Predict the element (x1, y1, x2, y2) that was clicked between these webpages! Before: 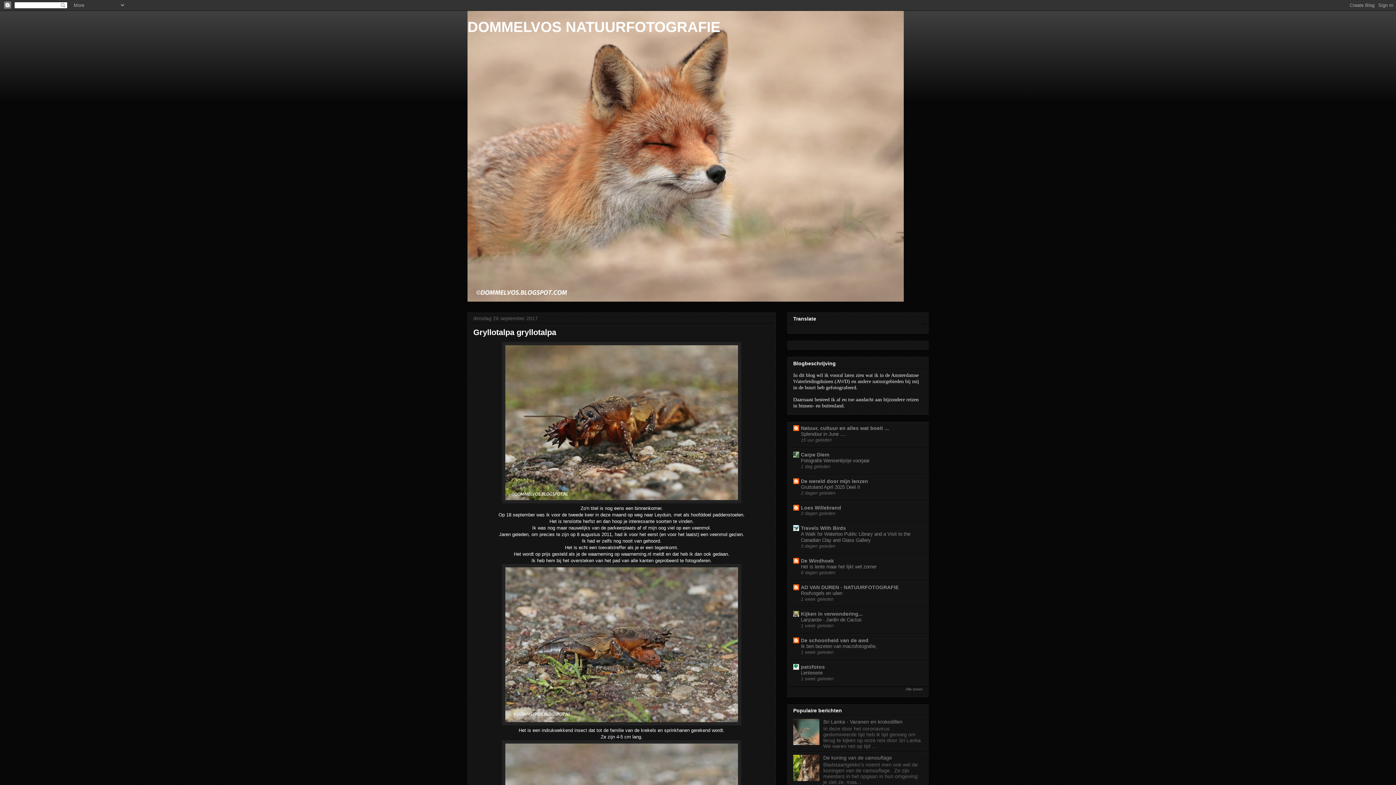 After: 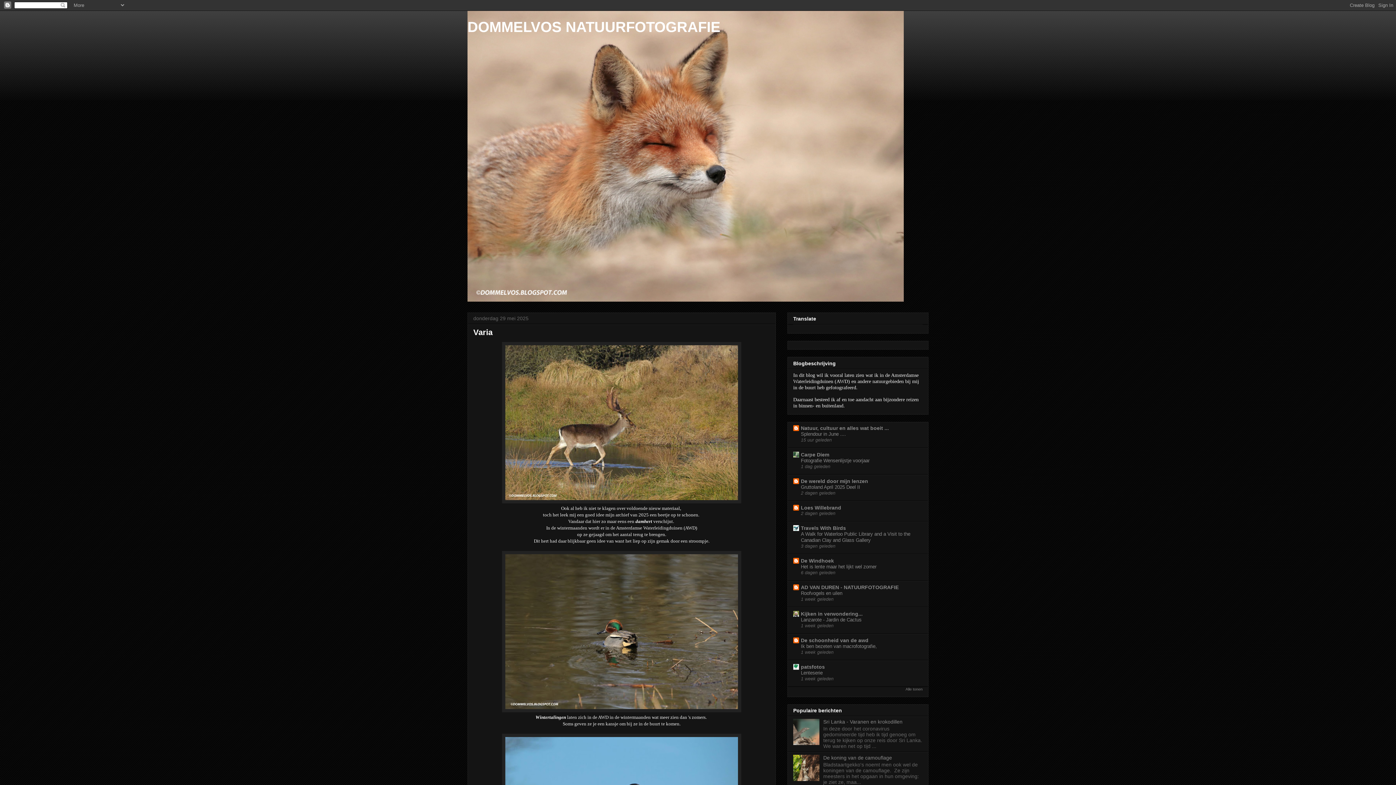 Action: bbox: (467, 18, 720, 34) label: DOMMELVOS NATUURFOTOGRAFIE